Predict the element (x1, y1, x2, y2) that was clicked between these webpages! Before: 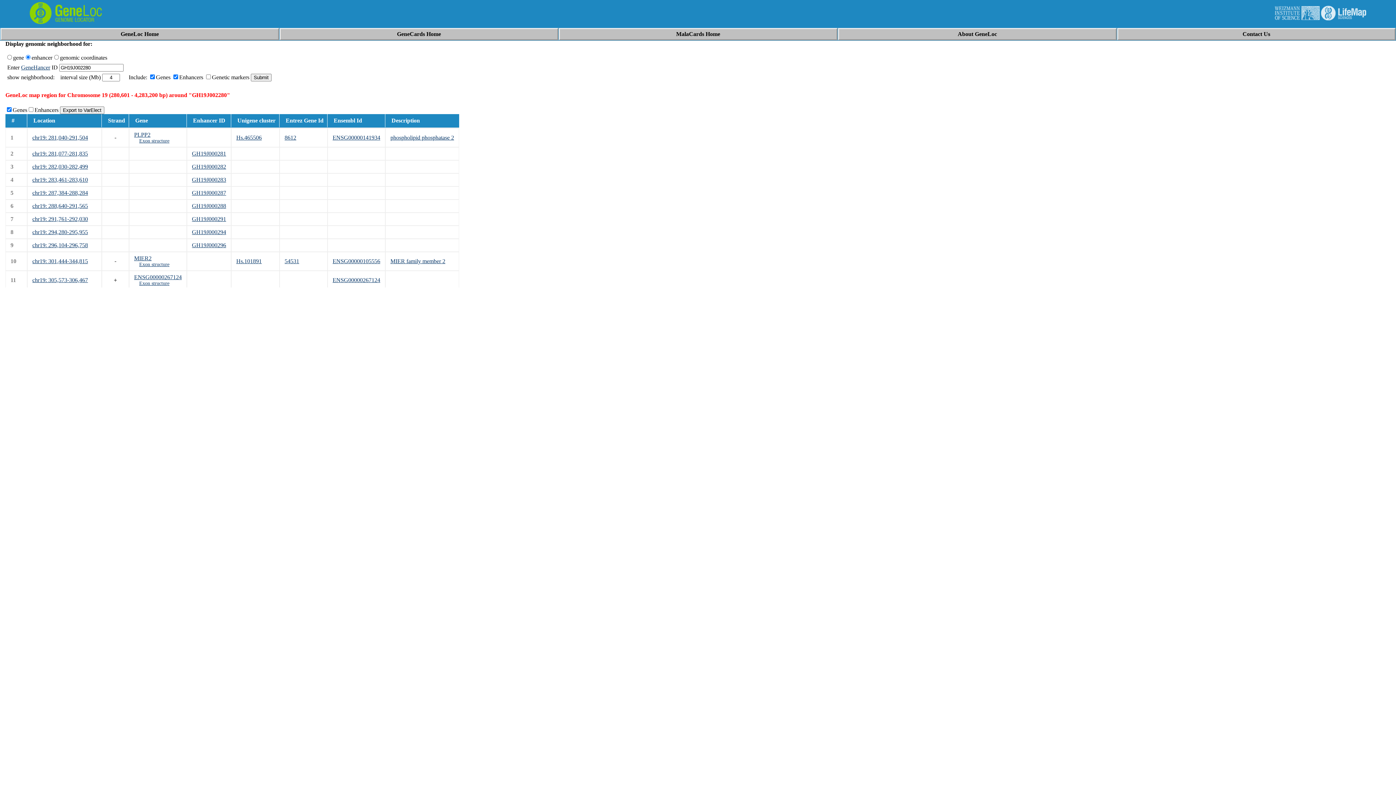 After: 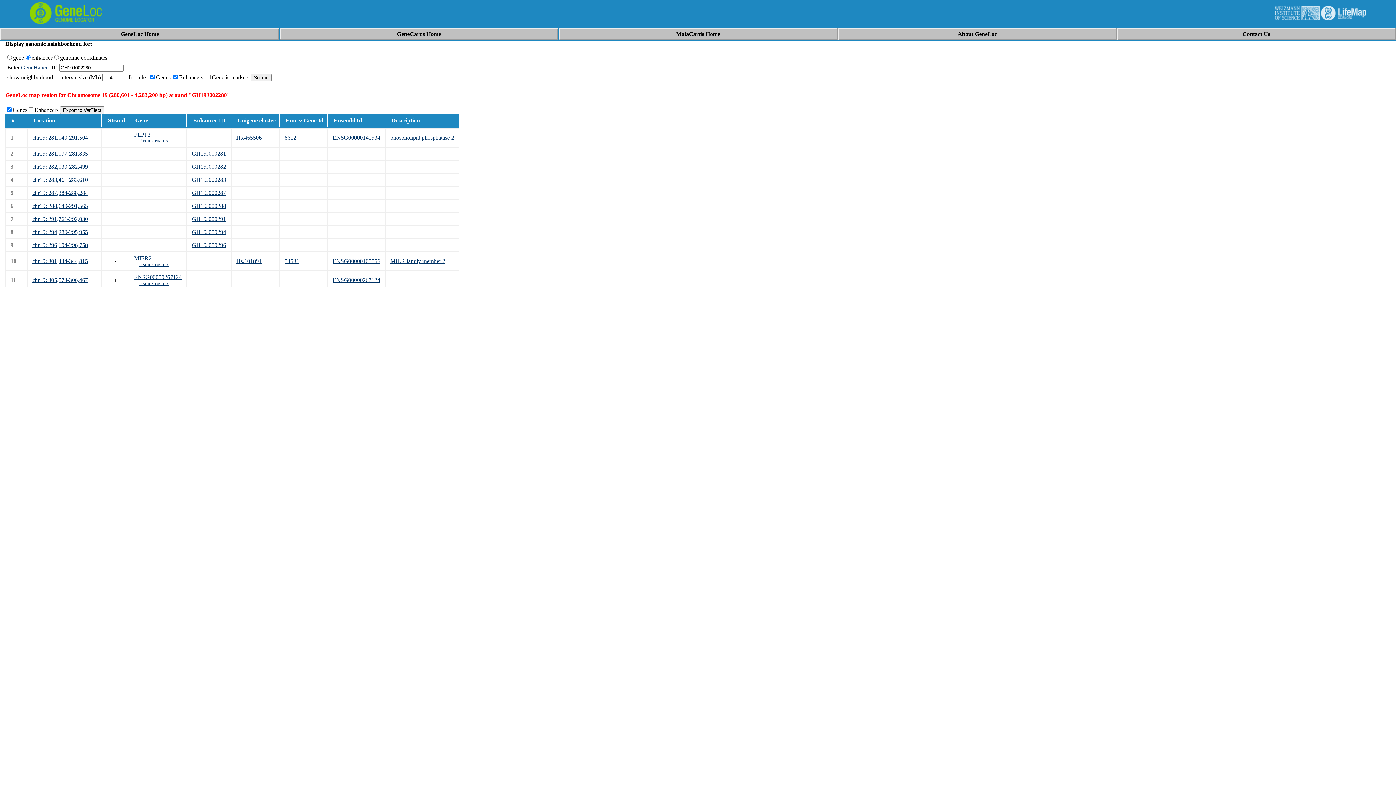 Action: label: Exon structure bbox: (134, 280, 181, 286)